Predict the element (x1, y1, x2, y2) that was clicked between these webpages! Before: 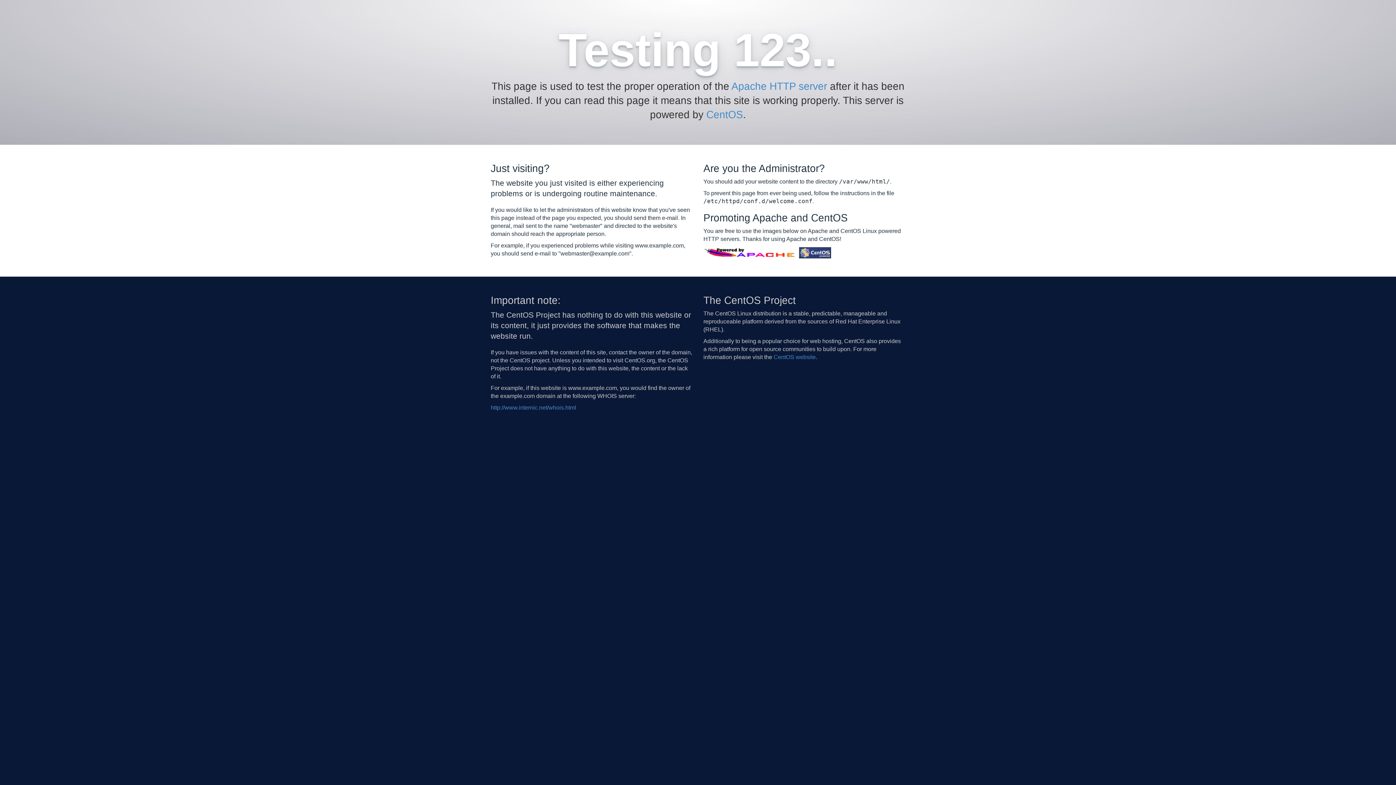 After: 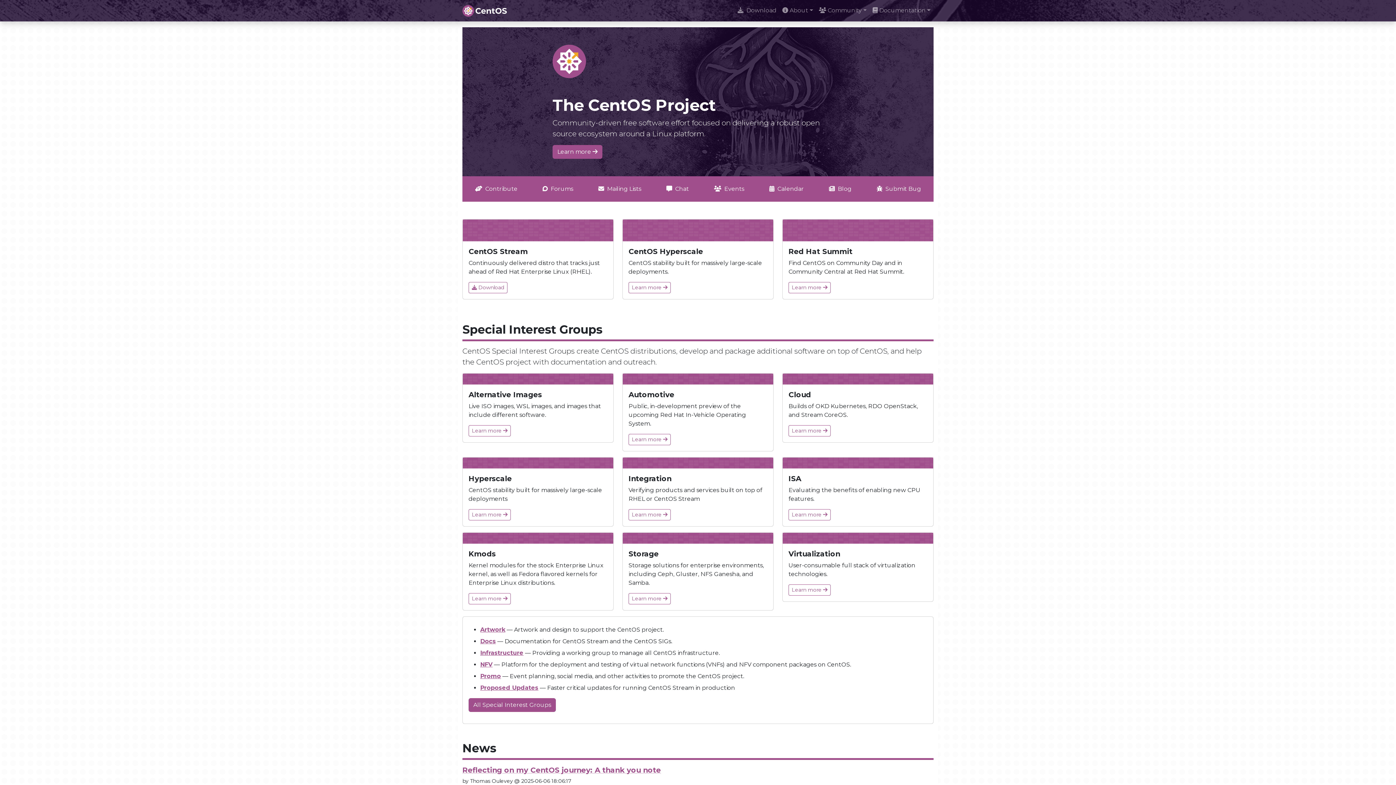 Action: bbox: (799, 249, 831, 255)